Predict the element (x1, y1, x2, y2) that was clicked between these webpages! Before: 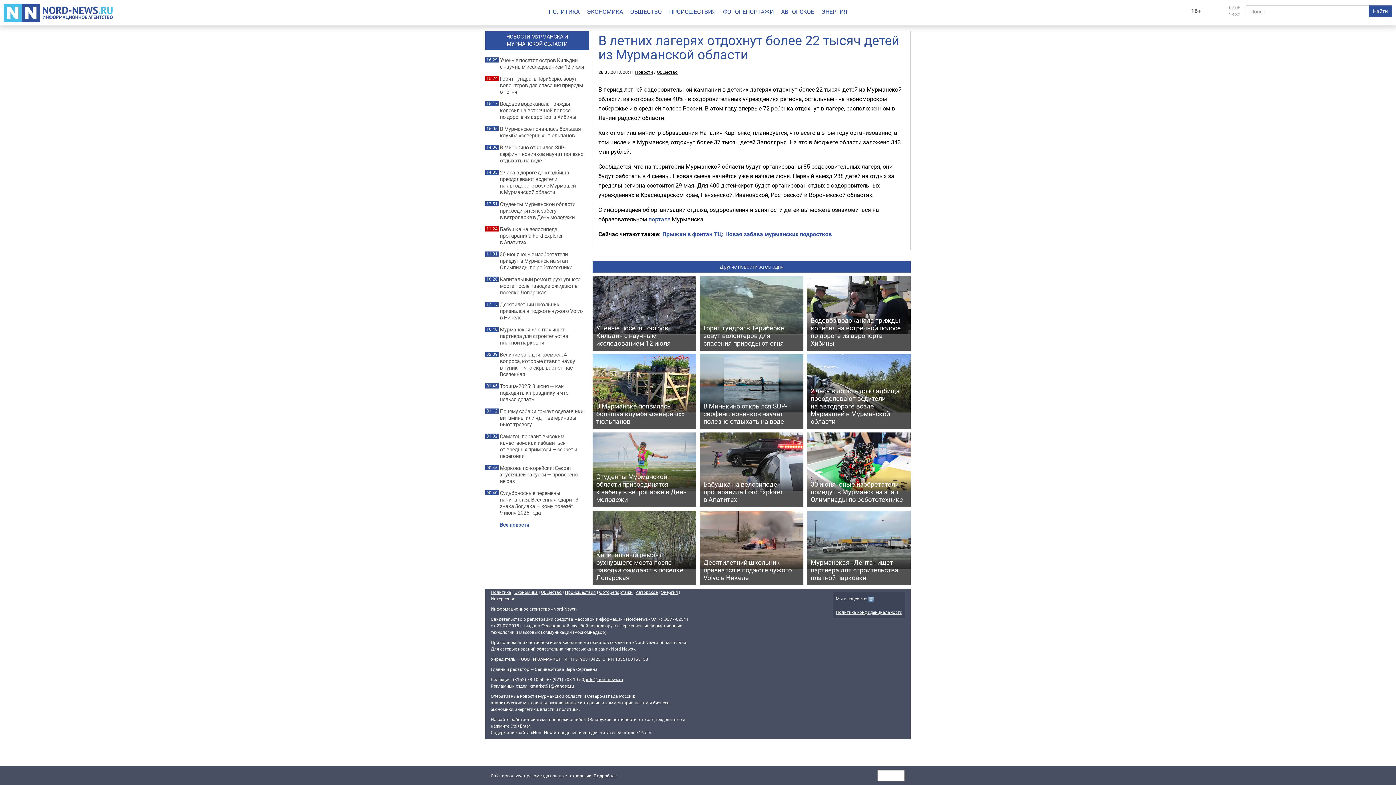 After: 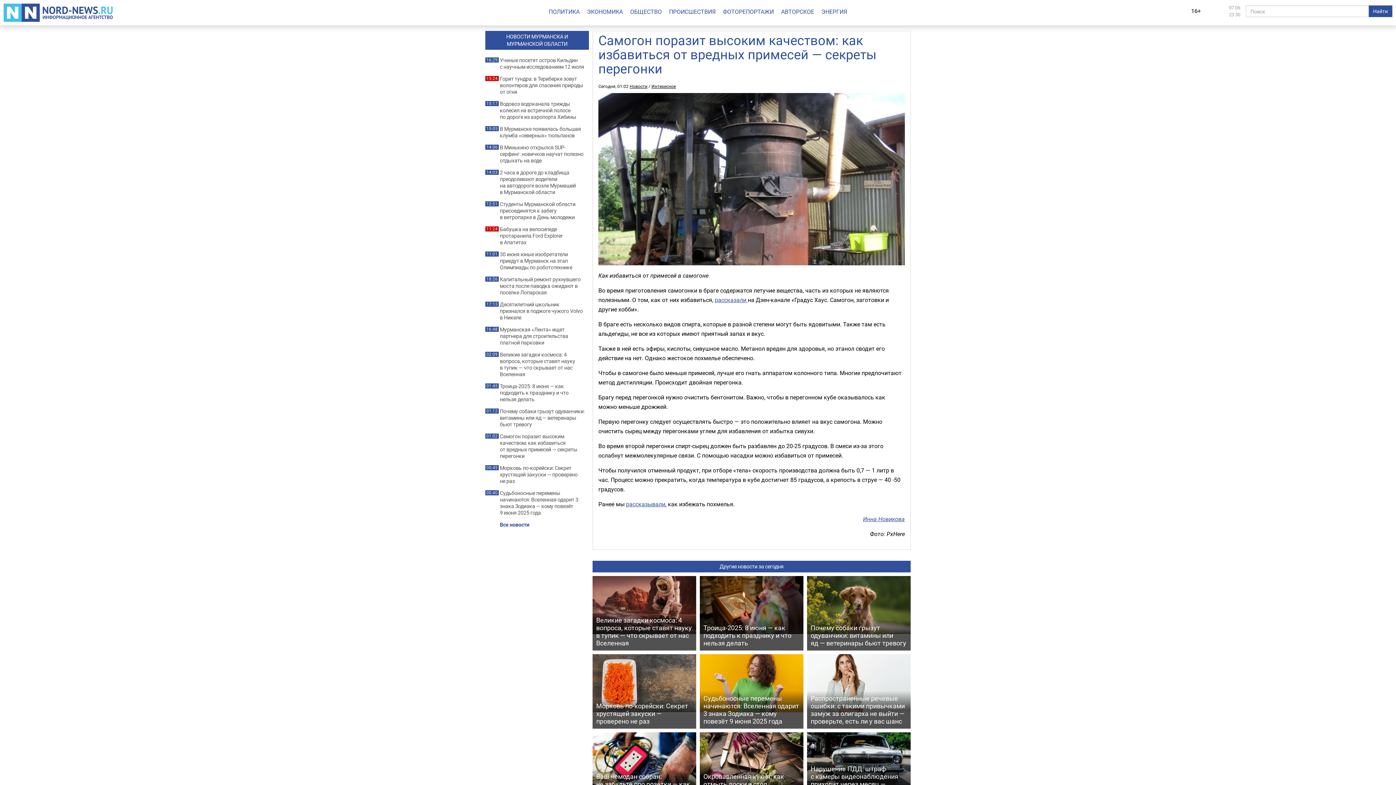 Action: label: Самогон поразит высоким качеством: как избавиться от вредных примесей — секреты перегонки bbox: (500, 433, 585, 459)